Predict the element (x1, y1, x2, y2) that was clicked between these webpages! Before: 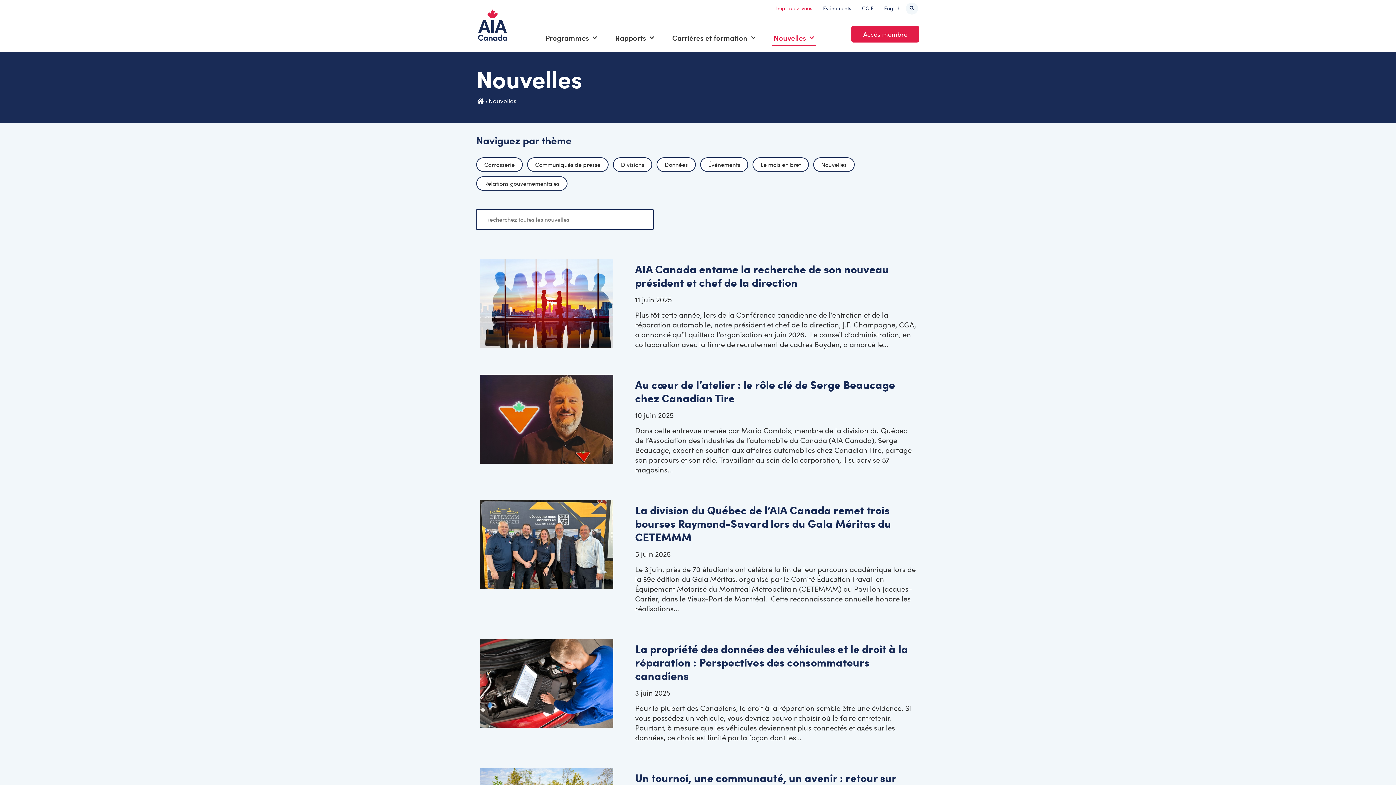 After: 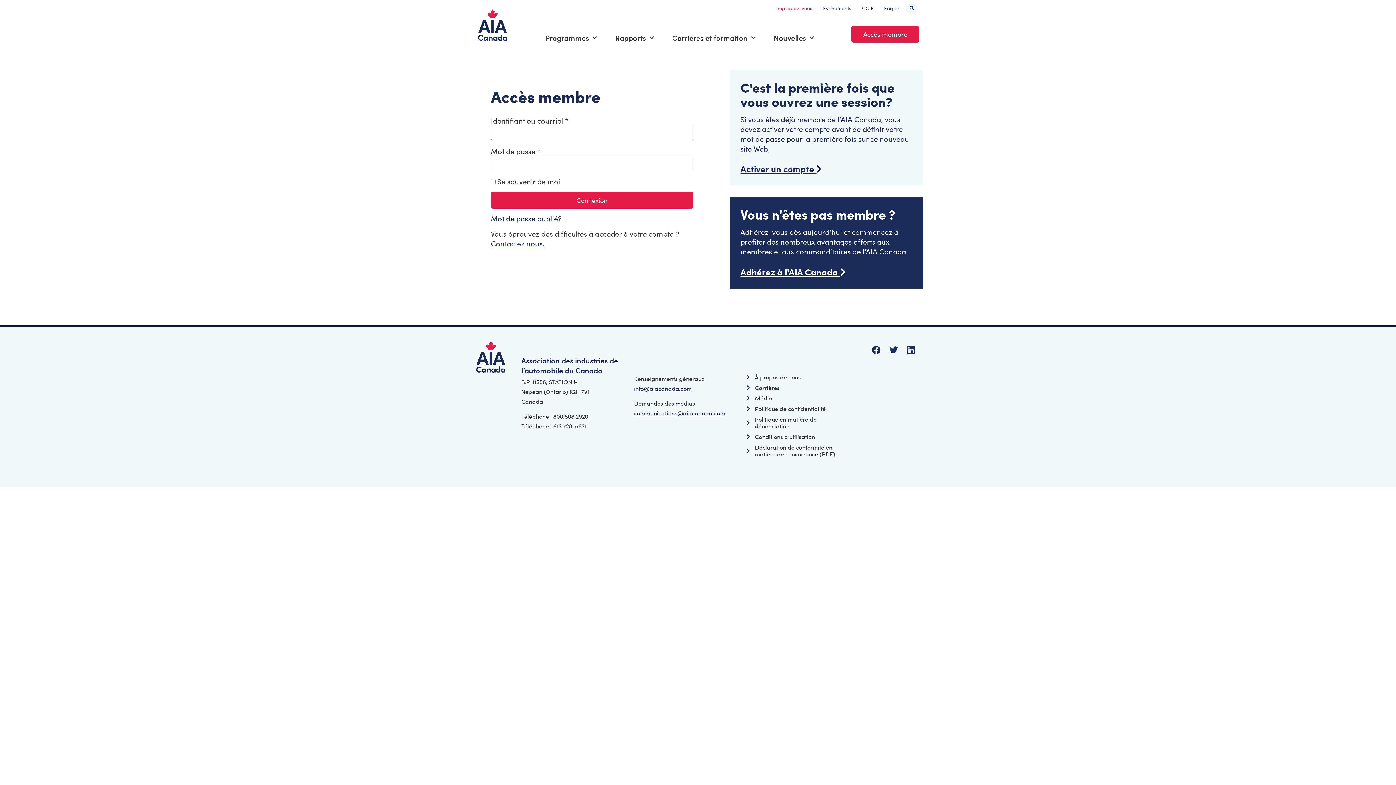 Action: bbox: (851, 25, 919, 42) label: Accès membre